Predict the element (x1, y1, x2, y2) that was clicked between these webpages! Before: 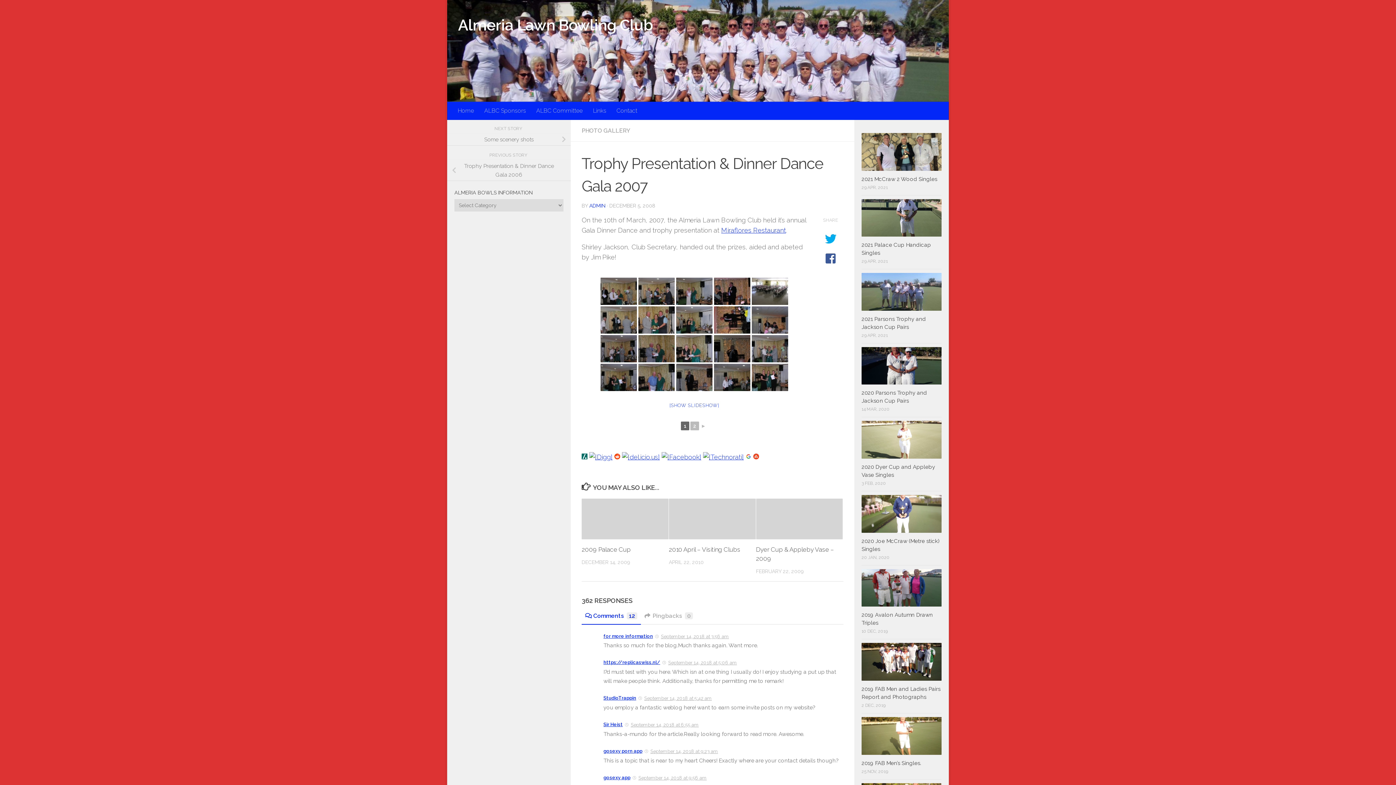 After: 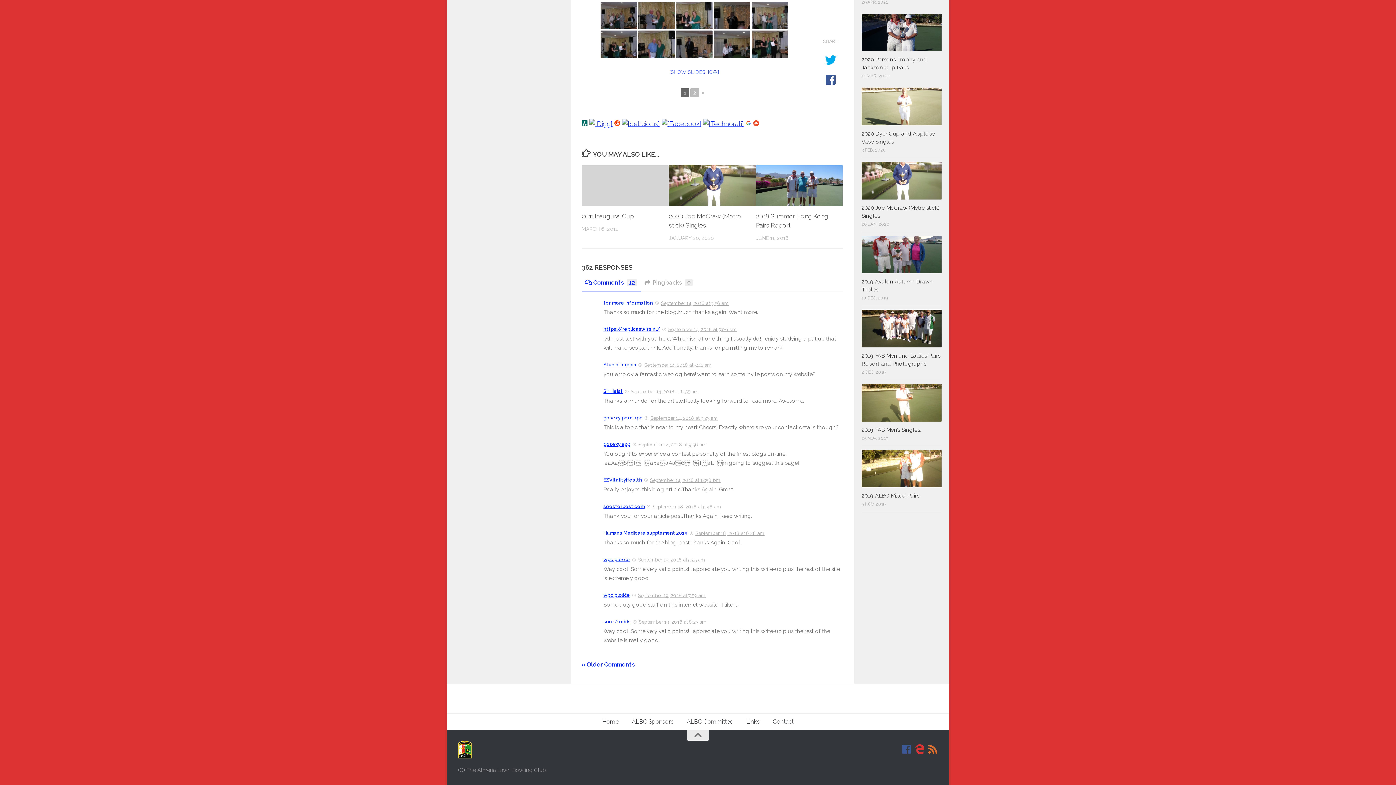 Action: label: September 14, 2018 at 6:55 am bbox: (630, 722, 698, 728)